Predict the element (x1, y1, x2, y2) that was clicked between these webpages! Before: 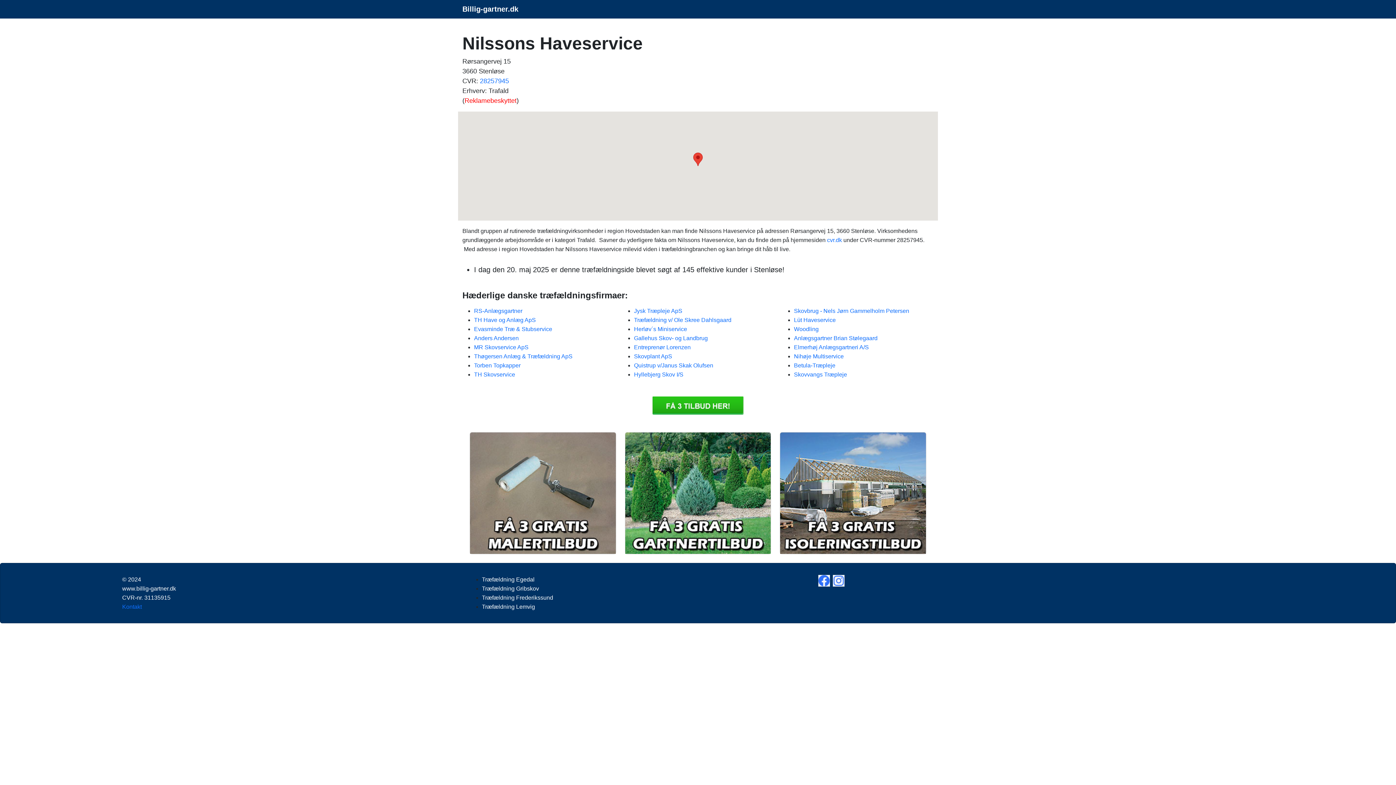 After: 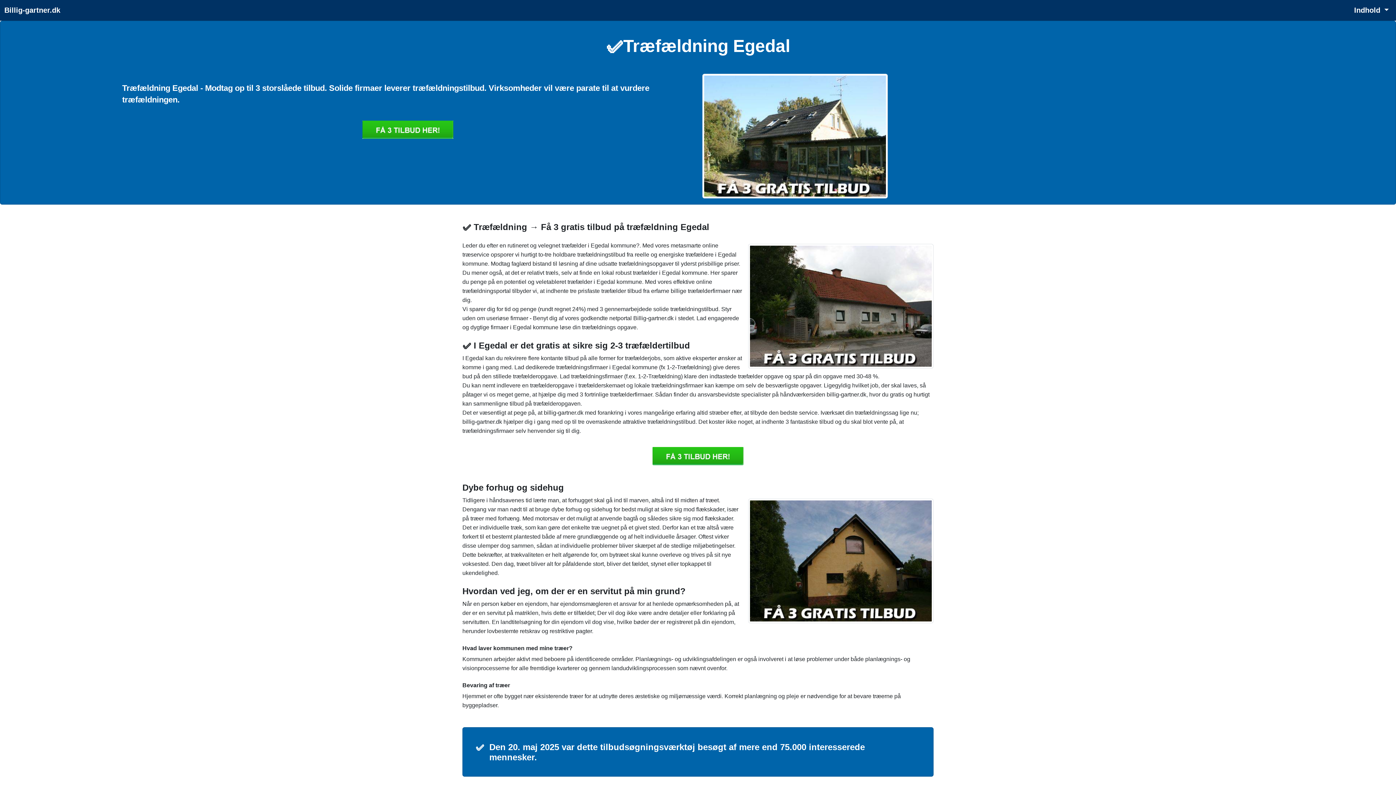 Action: bbox: (482, 576, 534, 582) label: Træfældning Egedal